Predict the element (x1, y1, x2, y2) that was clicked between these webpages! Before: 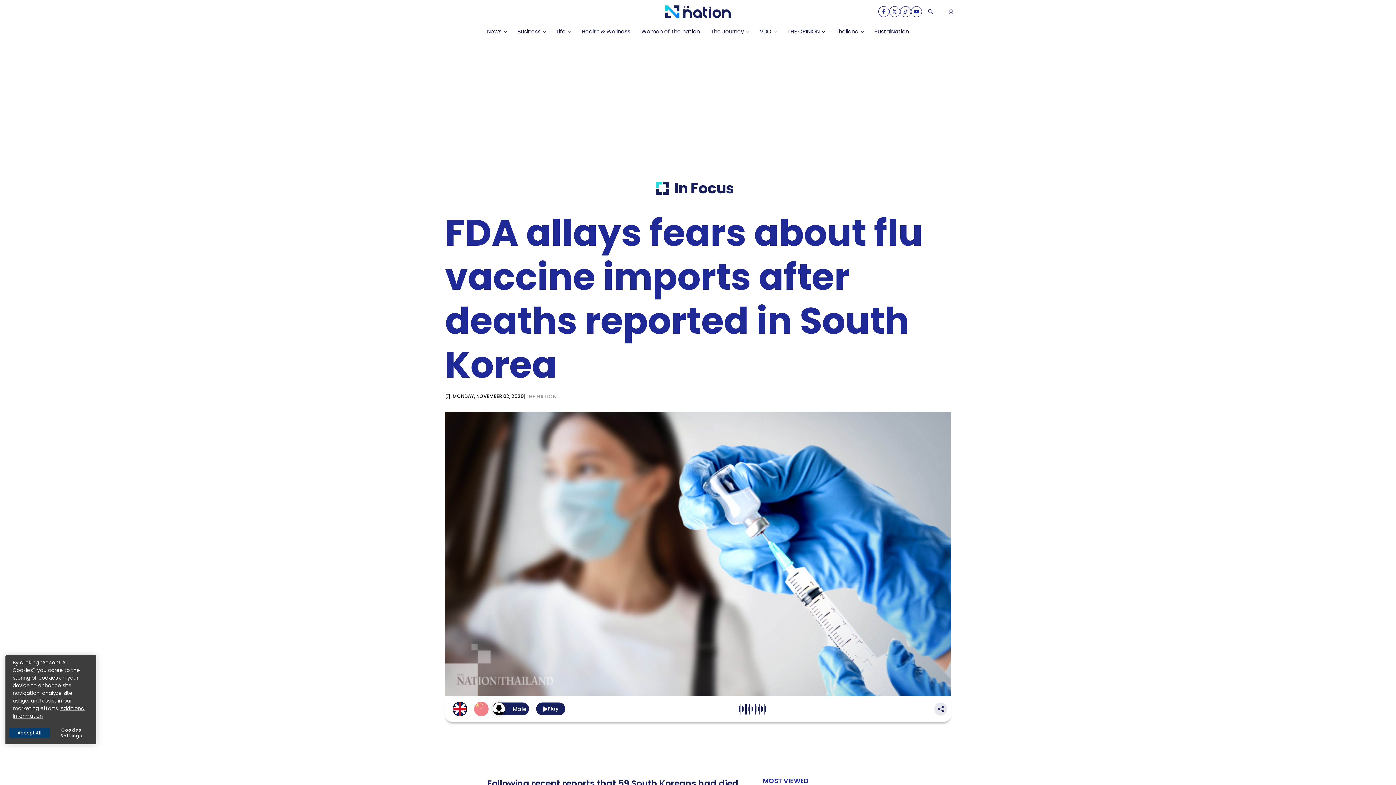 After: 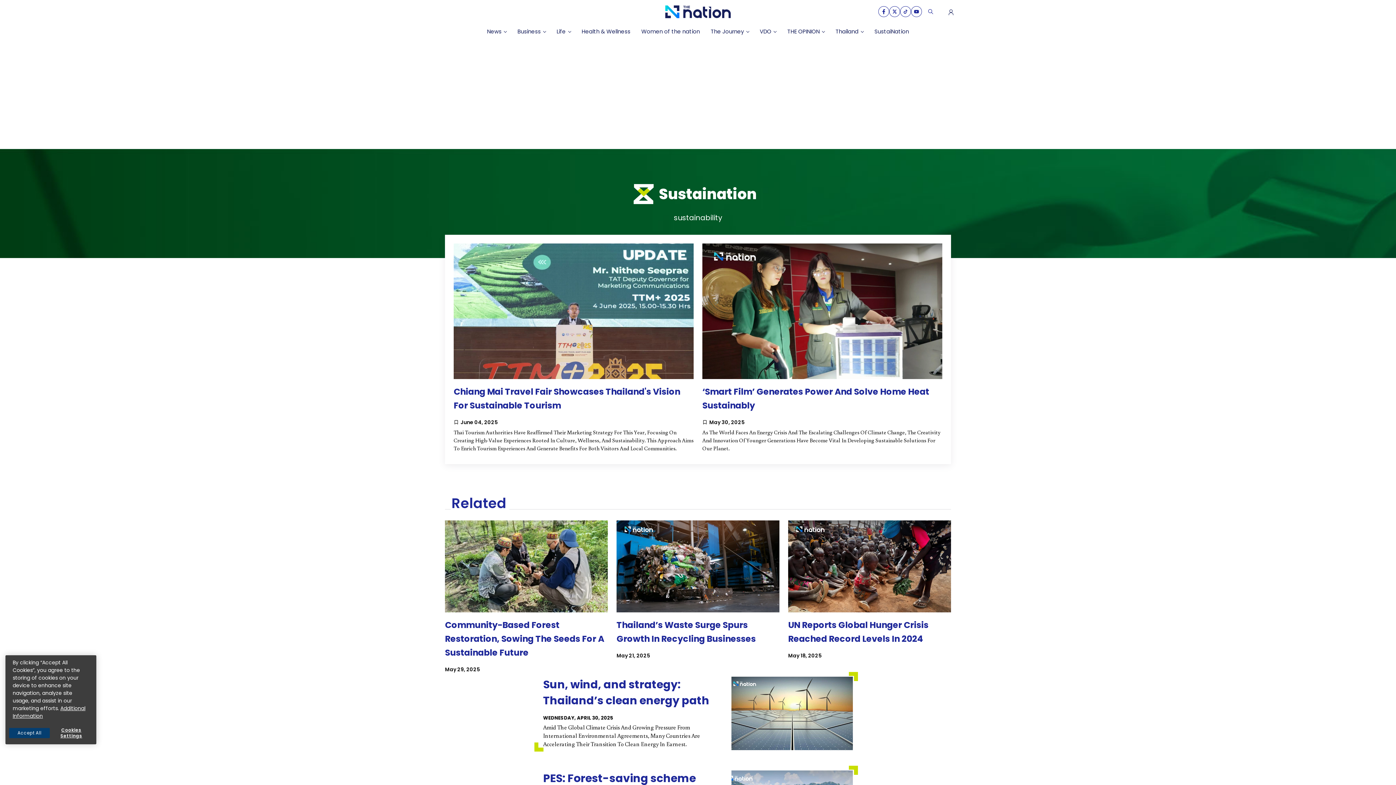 Action: label: SustaiNation bbox: (869, 24, 914, 39)